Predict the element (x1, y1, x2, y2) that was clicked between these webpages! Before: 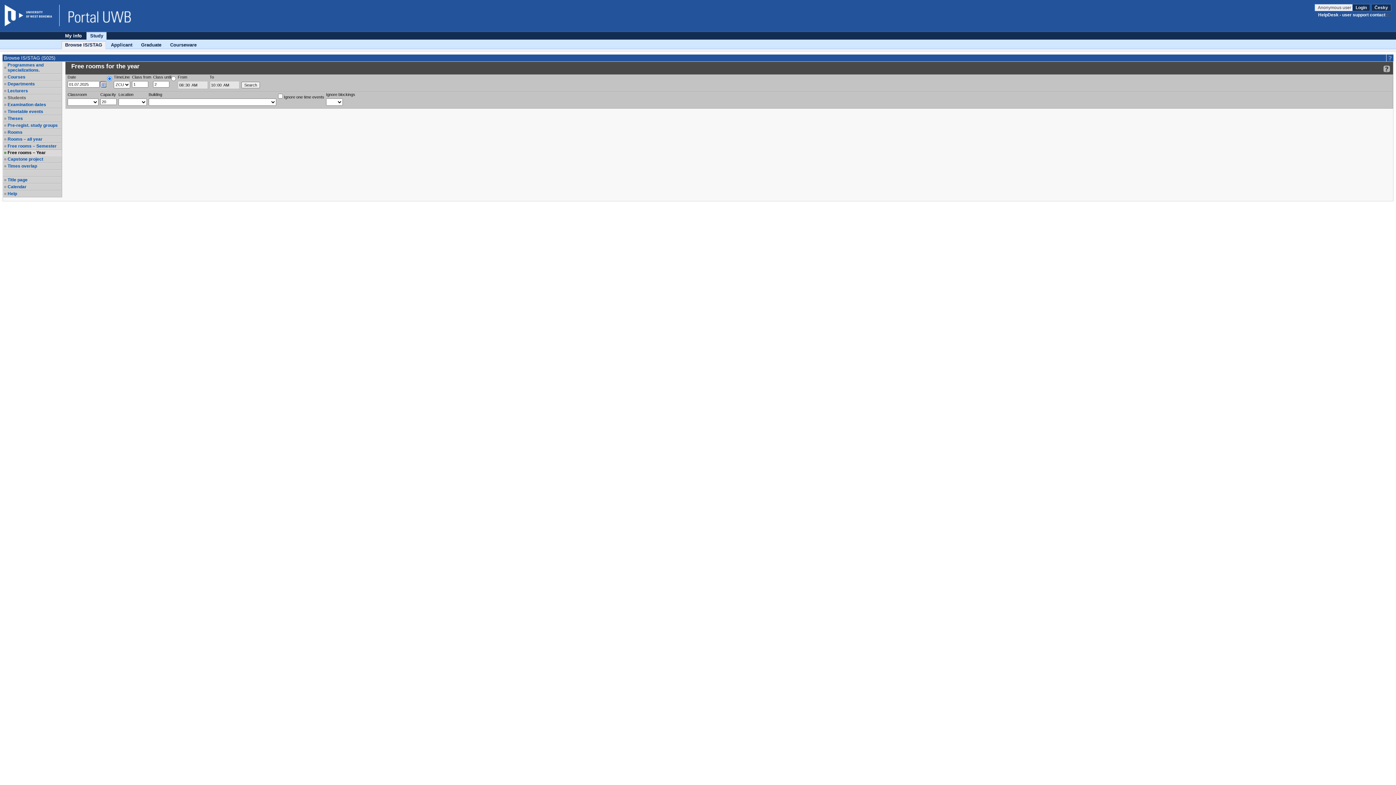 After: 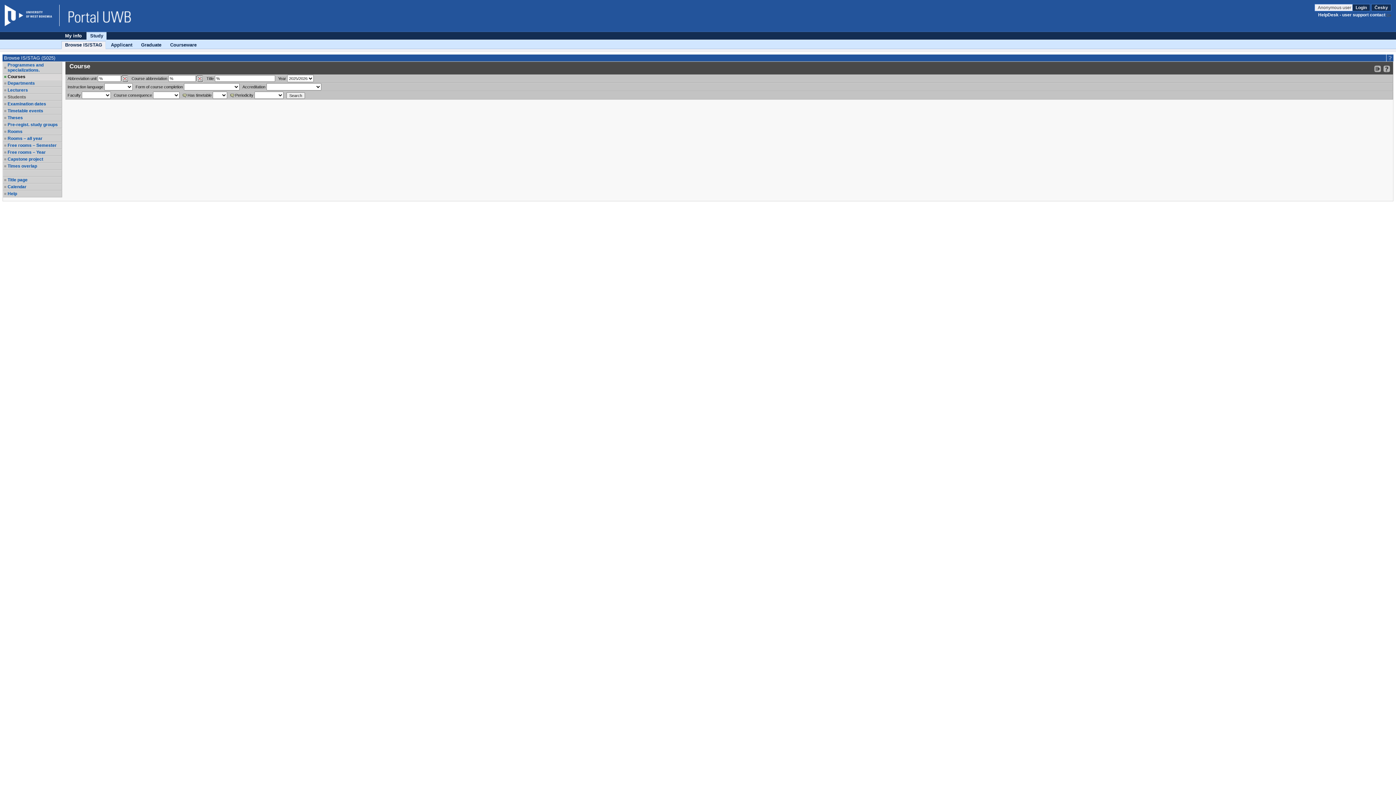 Action: label: Courses bbox: (7, 74, 61, 79)